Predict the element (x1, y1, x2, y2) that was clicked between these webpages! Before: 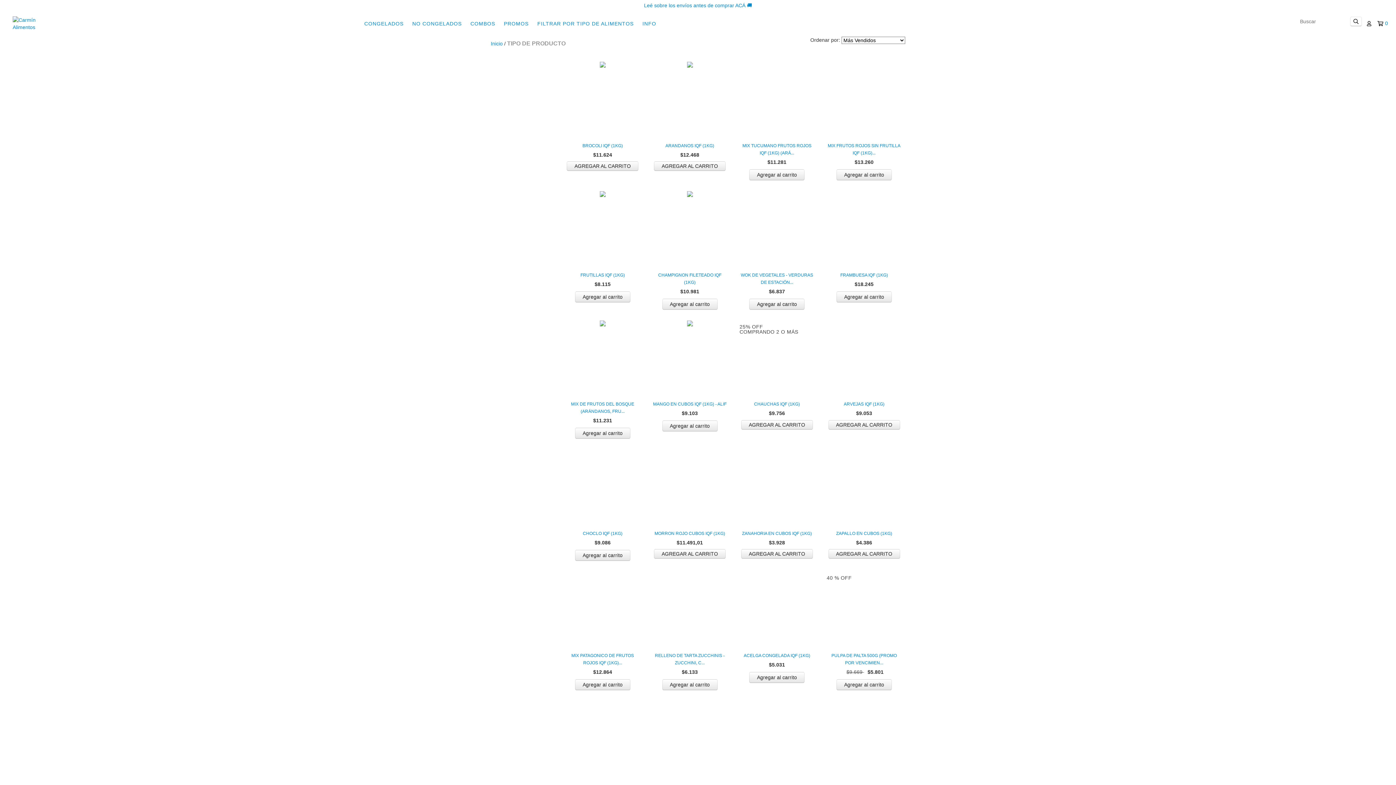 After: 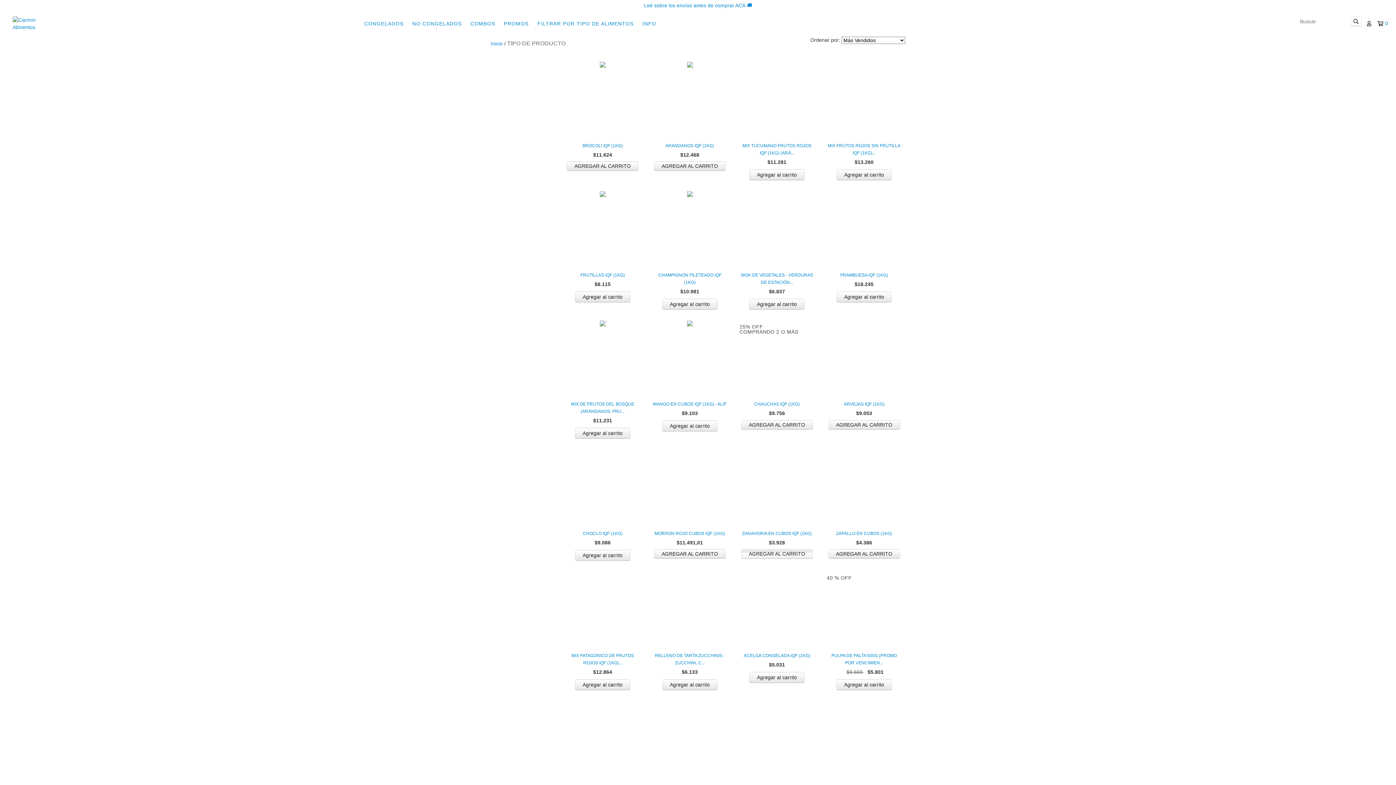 Action: label: Compra rápida de ZANAHORIA EN CUBOS IQF (1kg) bbox: (741, 549, 813, 559)